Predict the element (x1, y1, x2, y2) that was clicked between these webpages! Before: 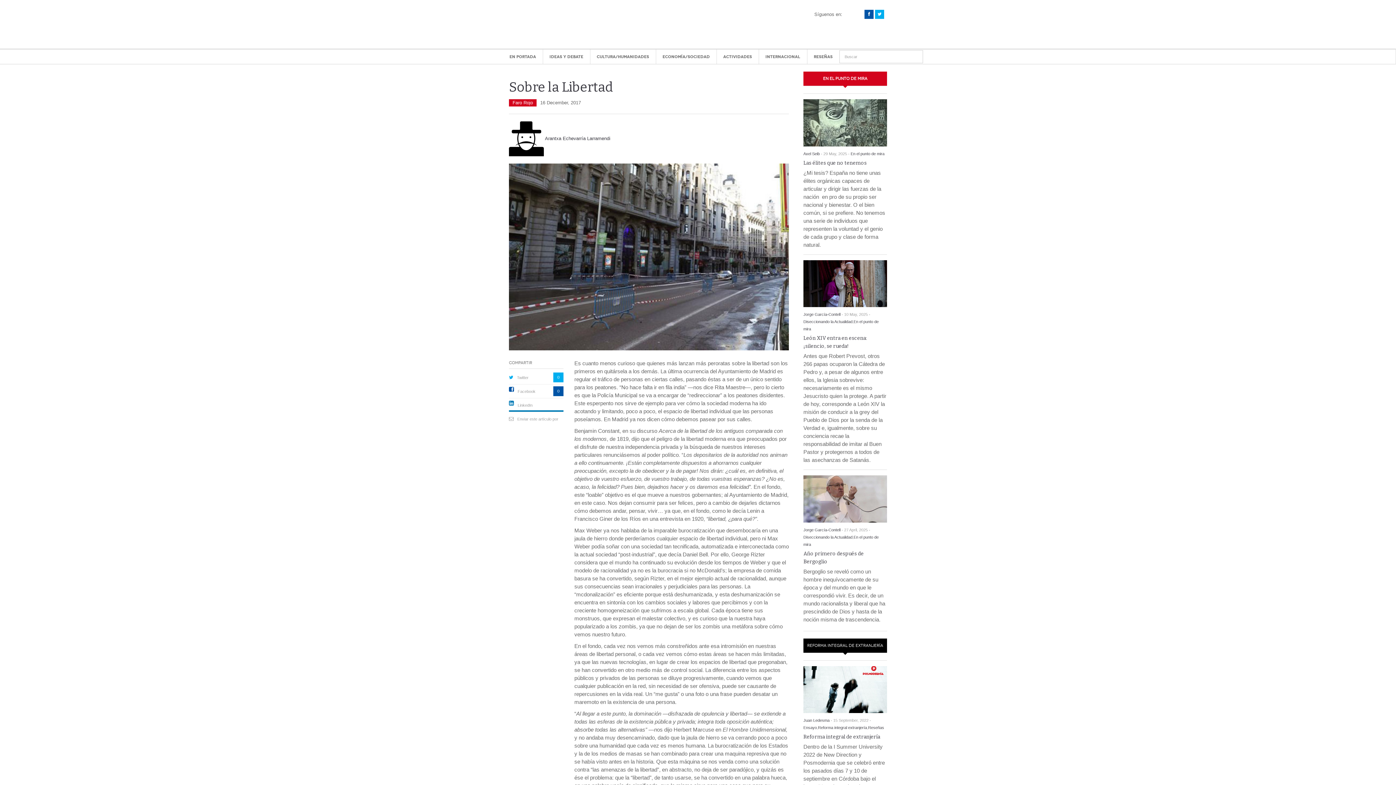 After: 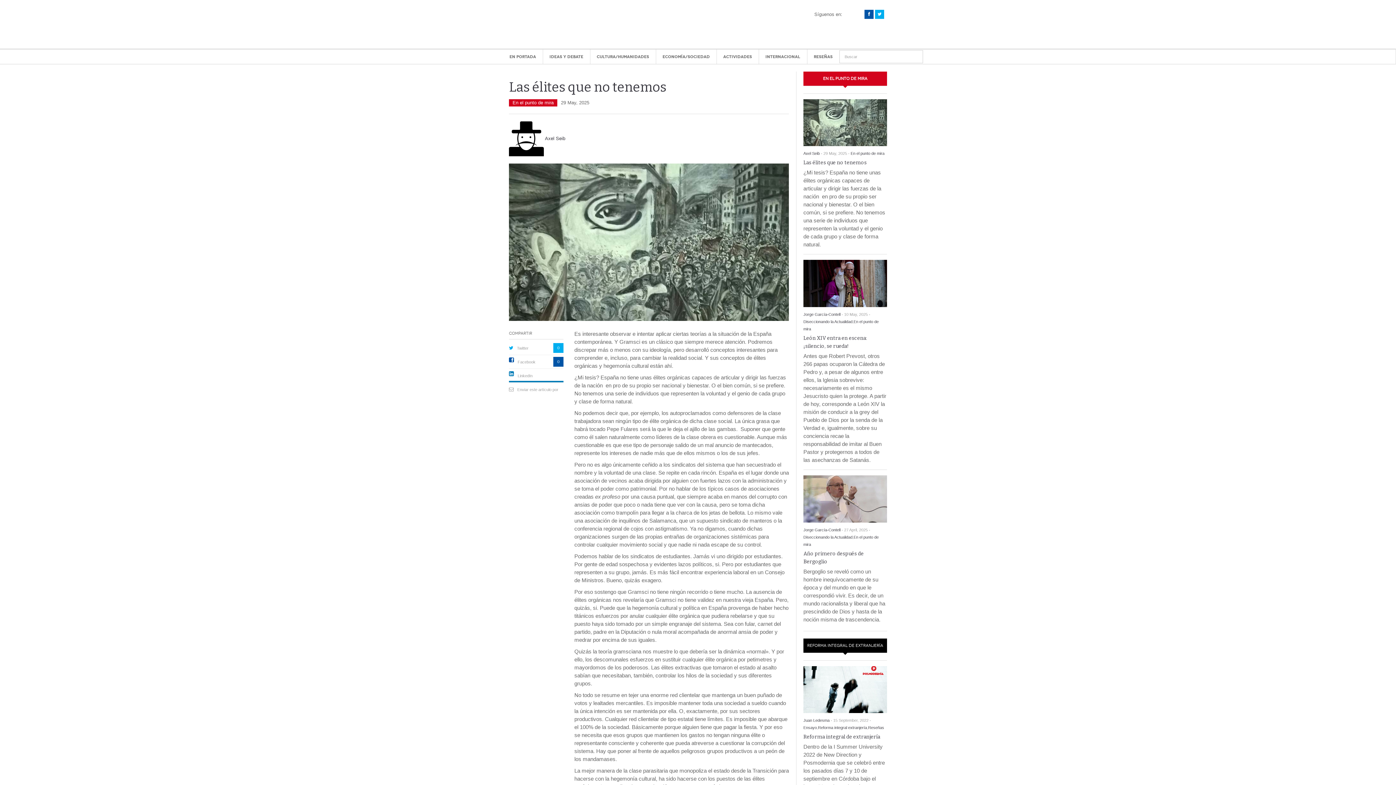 Action: bbox: (803, 99, 887, 146)